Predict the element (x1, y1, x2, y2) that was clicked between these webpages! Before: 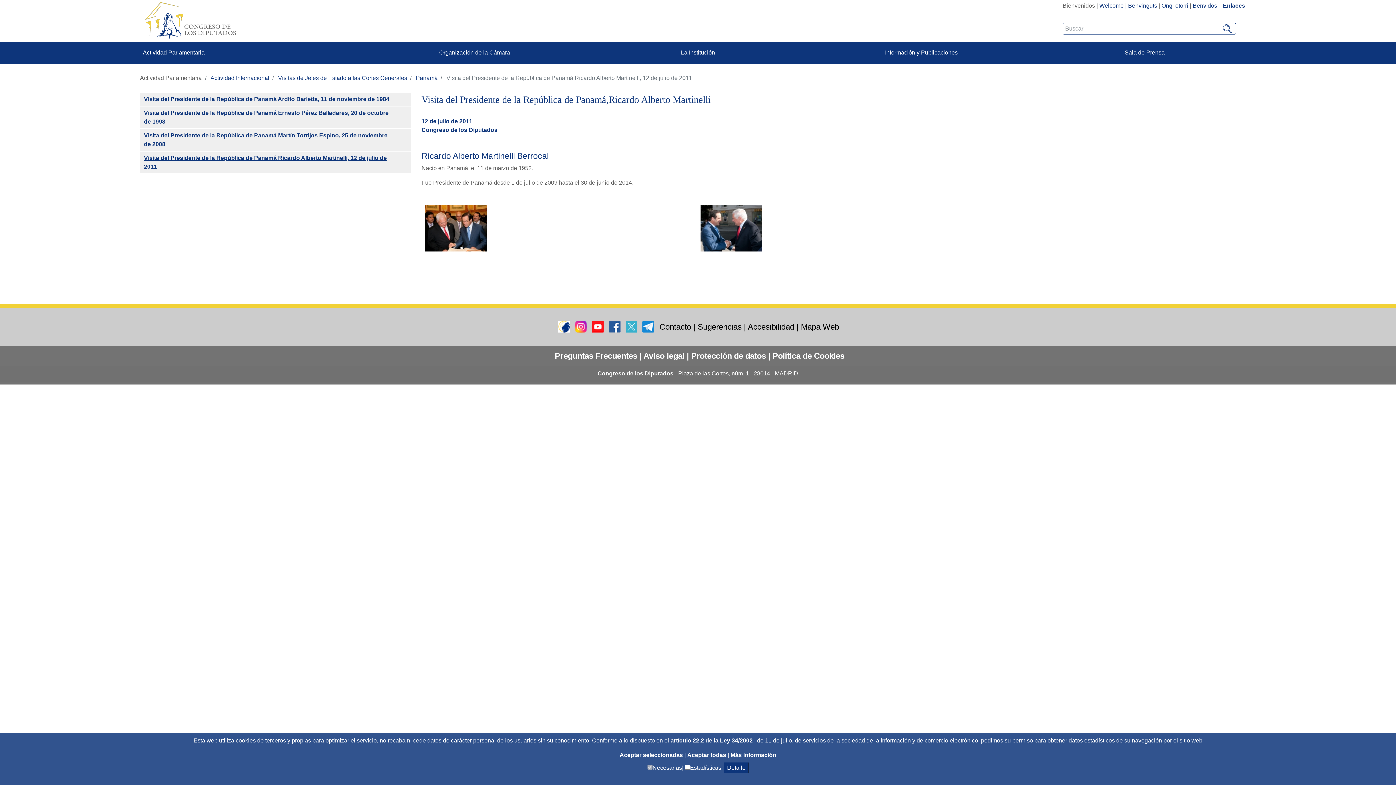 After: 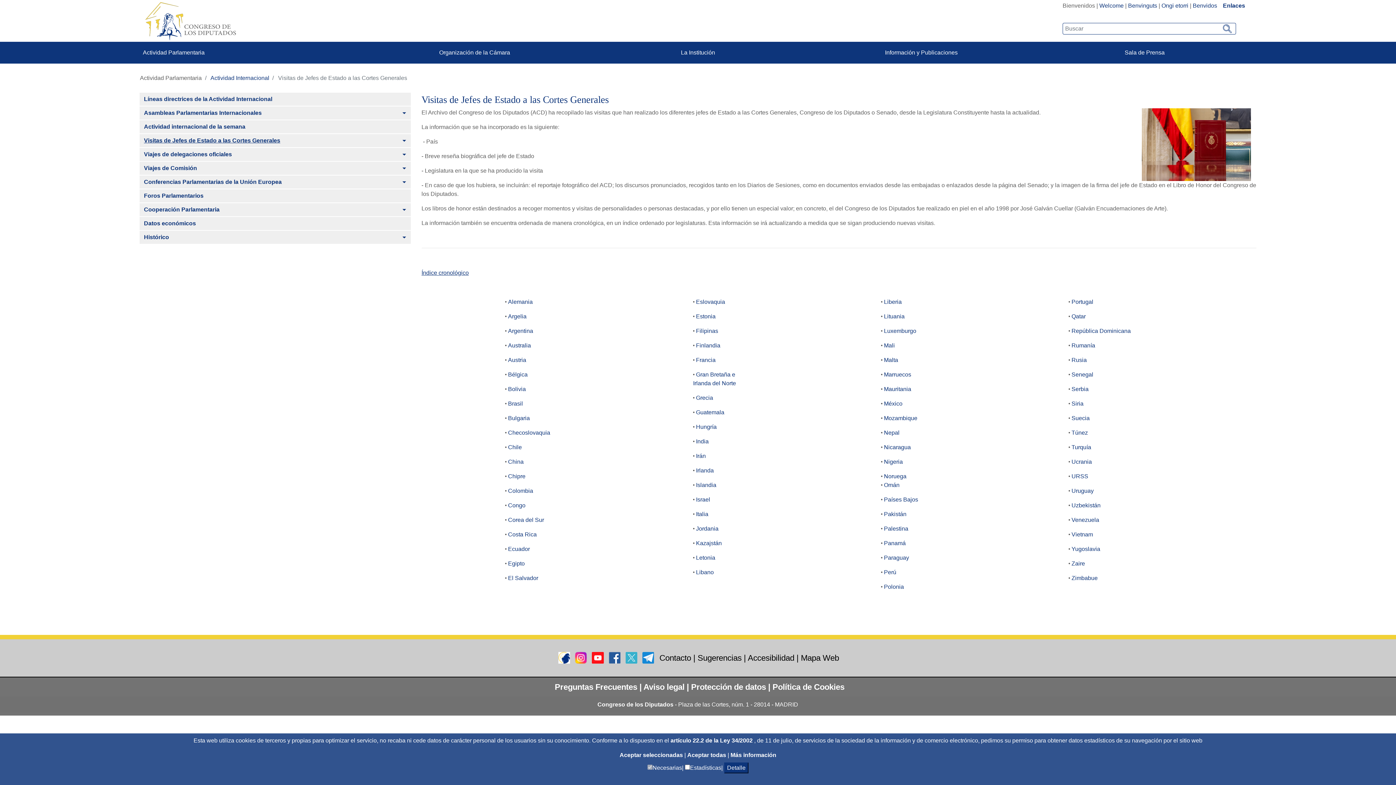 Action: label: Visitas de Jefes de Estado a las Cortes Generales bbox: (278, 74, 407, 80)